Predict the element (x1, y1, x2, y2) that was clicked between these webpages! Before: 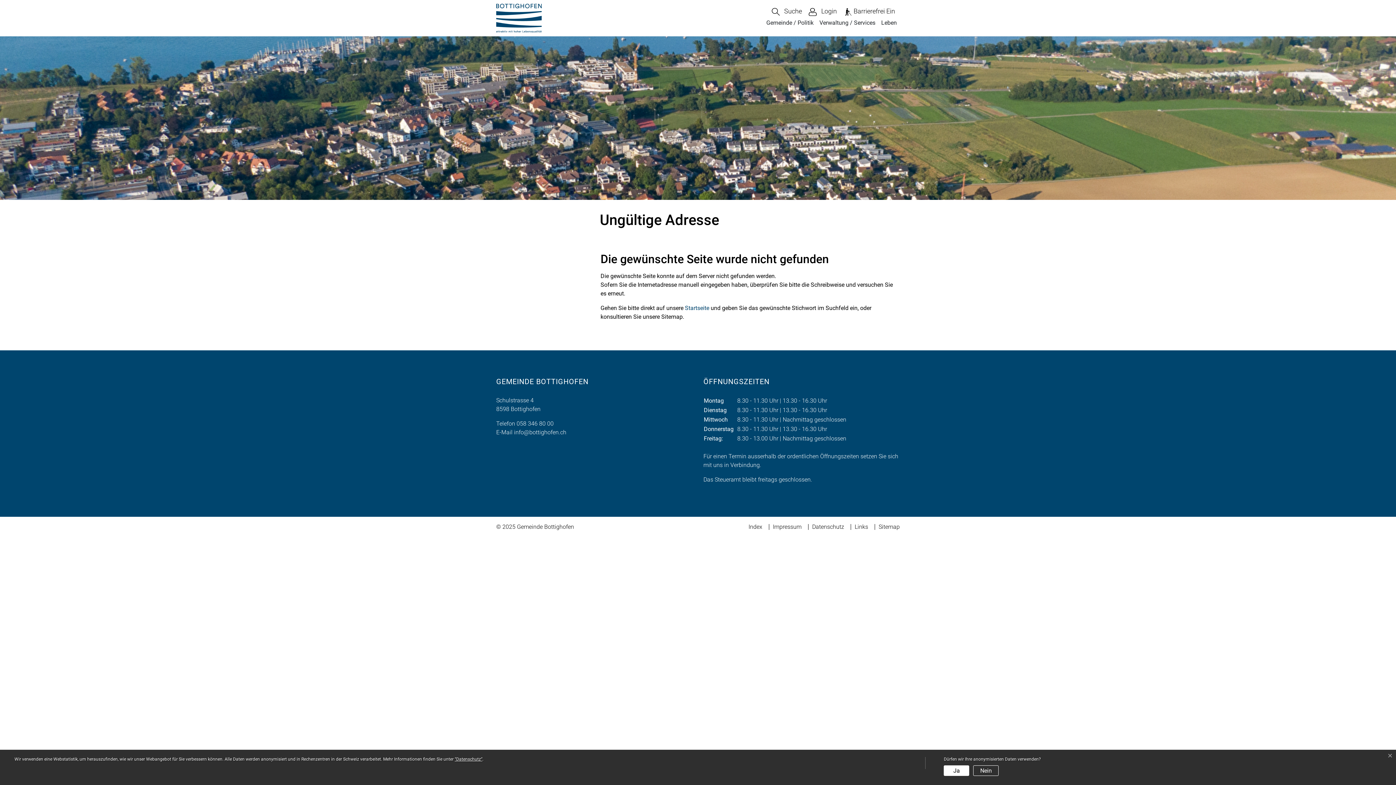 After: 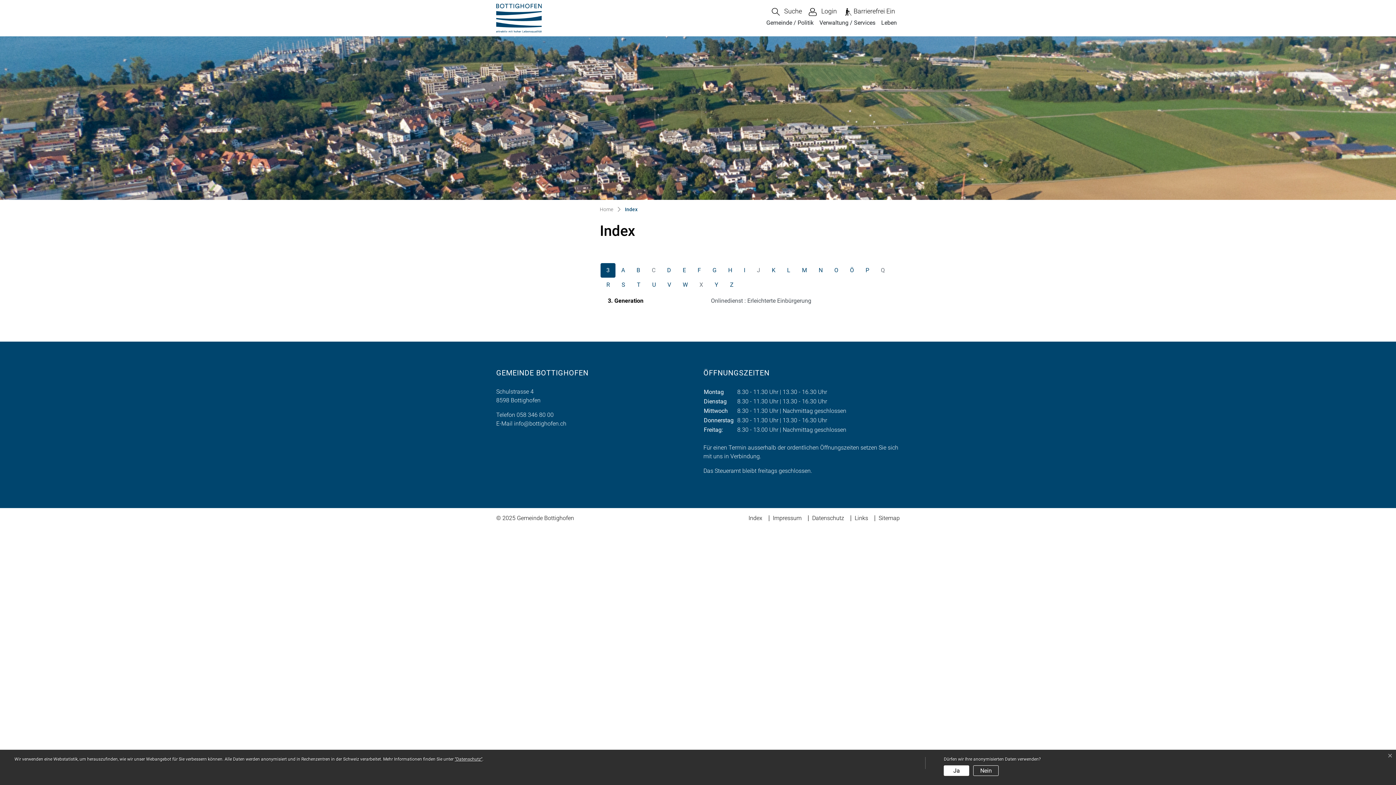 Action: bbox: (748, 523, 762, 530) label: Index